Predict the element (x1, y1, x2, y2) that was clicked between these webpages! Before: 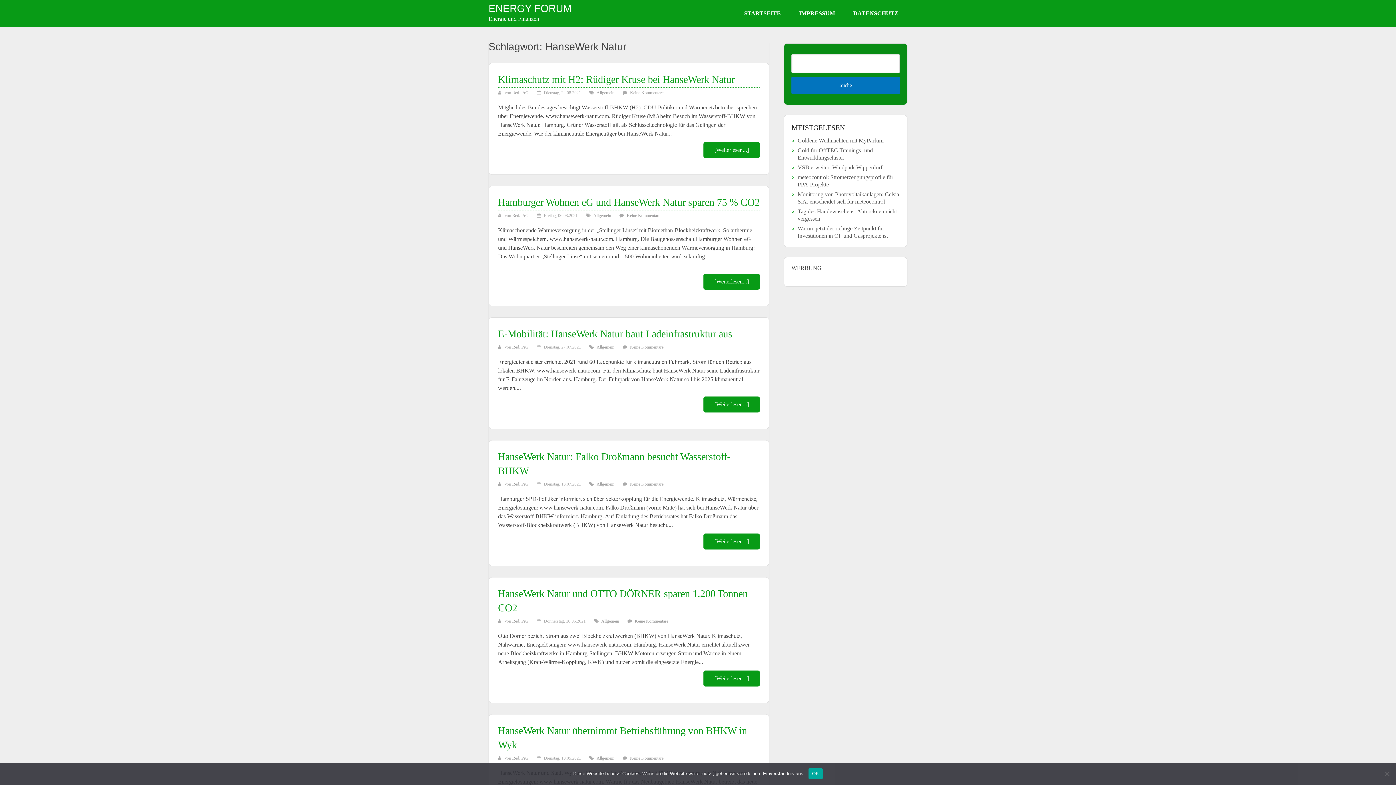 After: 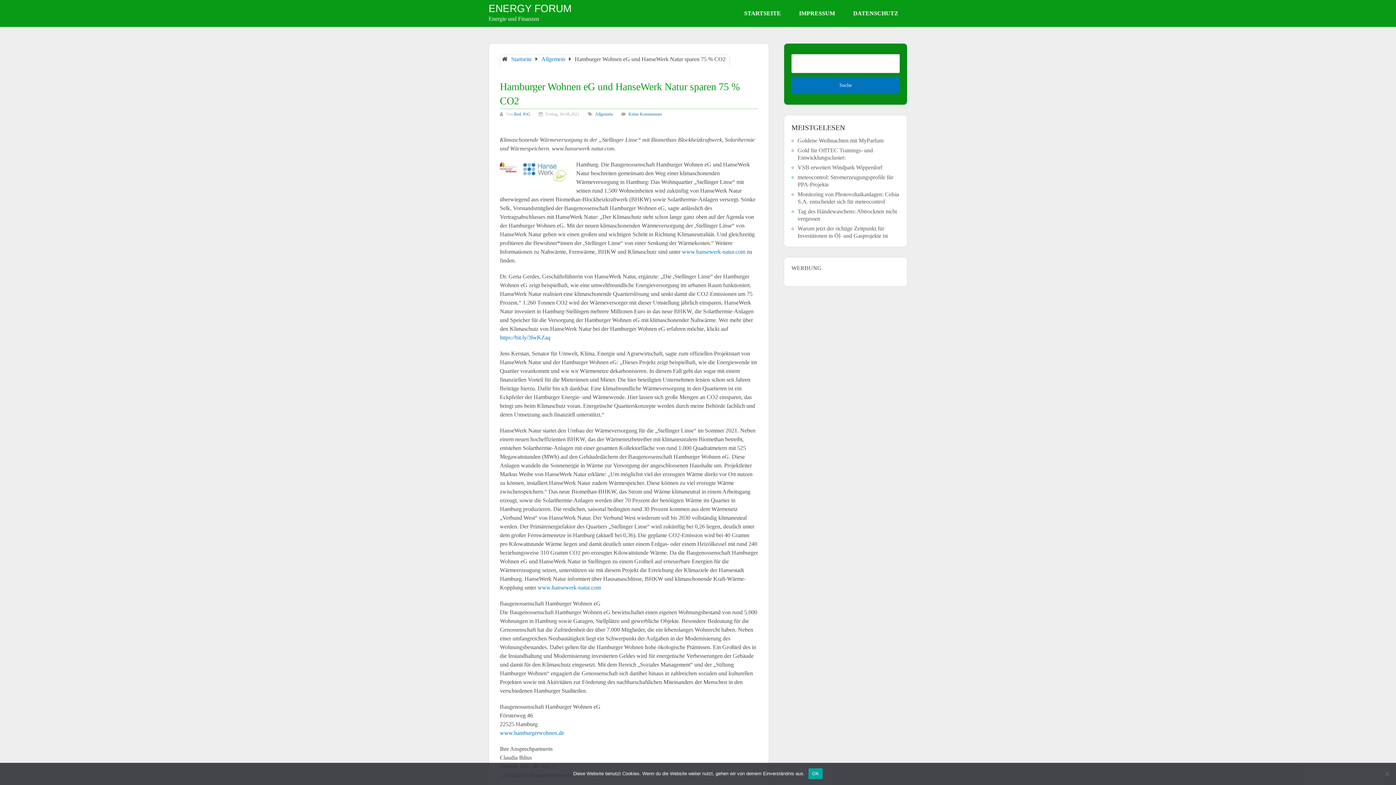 Action: bbox: (498, 196, 760, 208) label: Hamburger Wohnen eG und HanseWerk Natur sparen 75 % CO2